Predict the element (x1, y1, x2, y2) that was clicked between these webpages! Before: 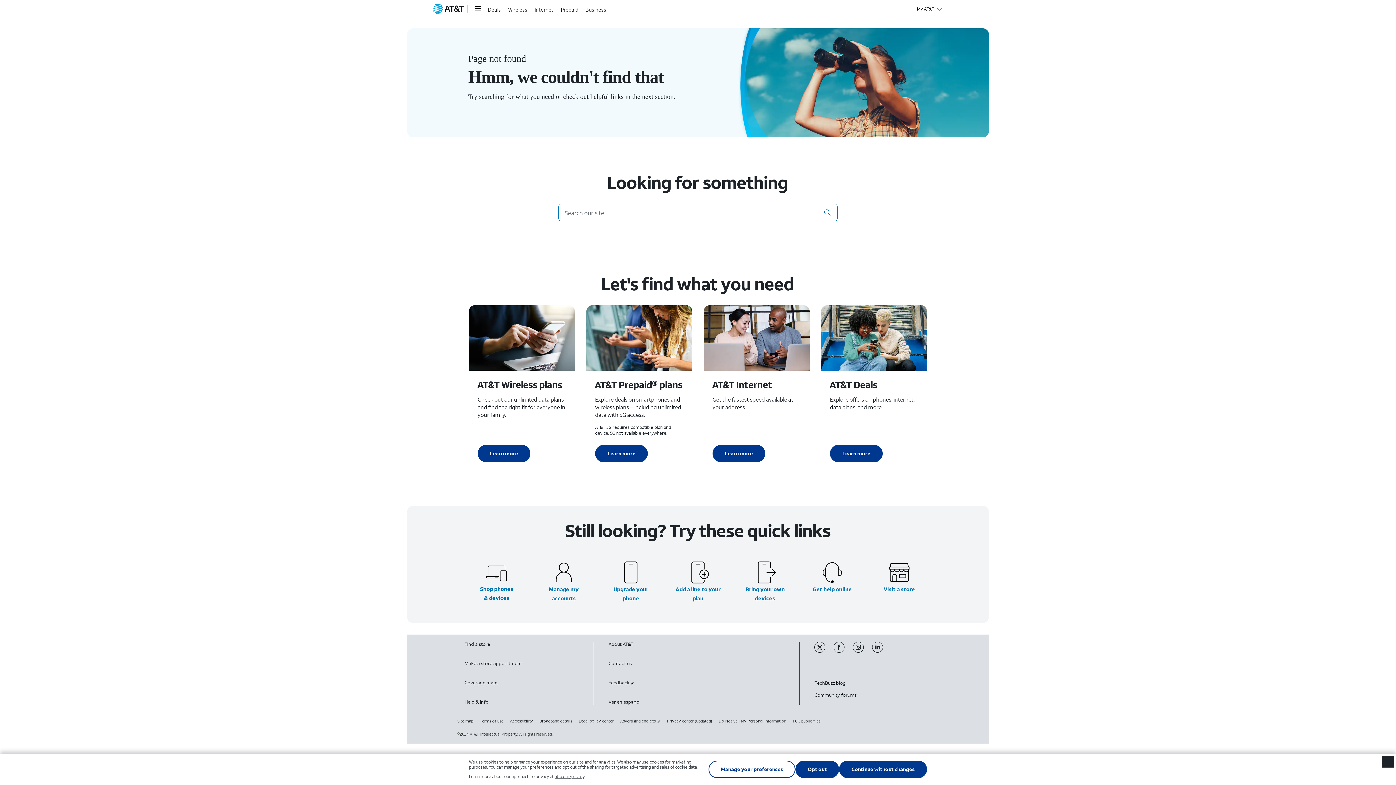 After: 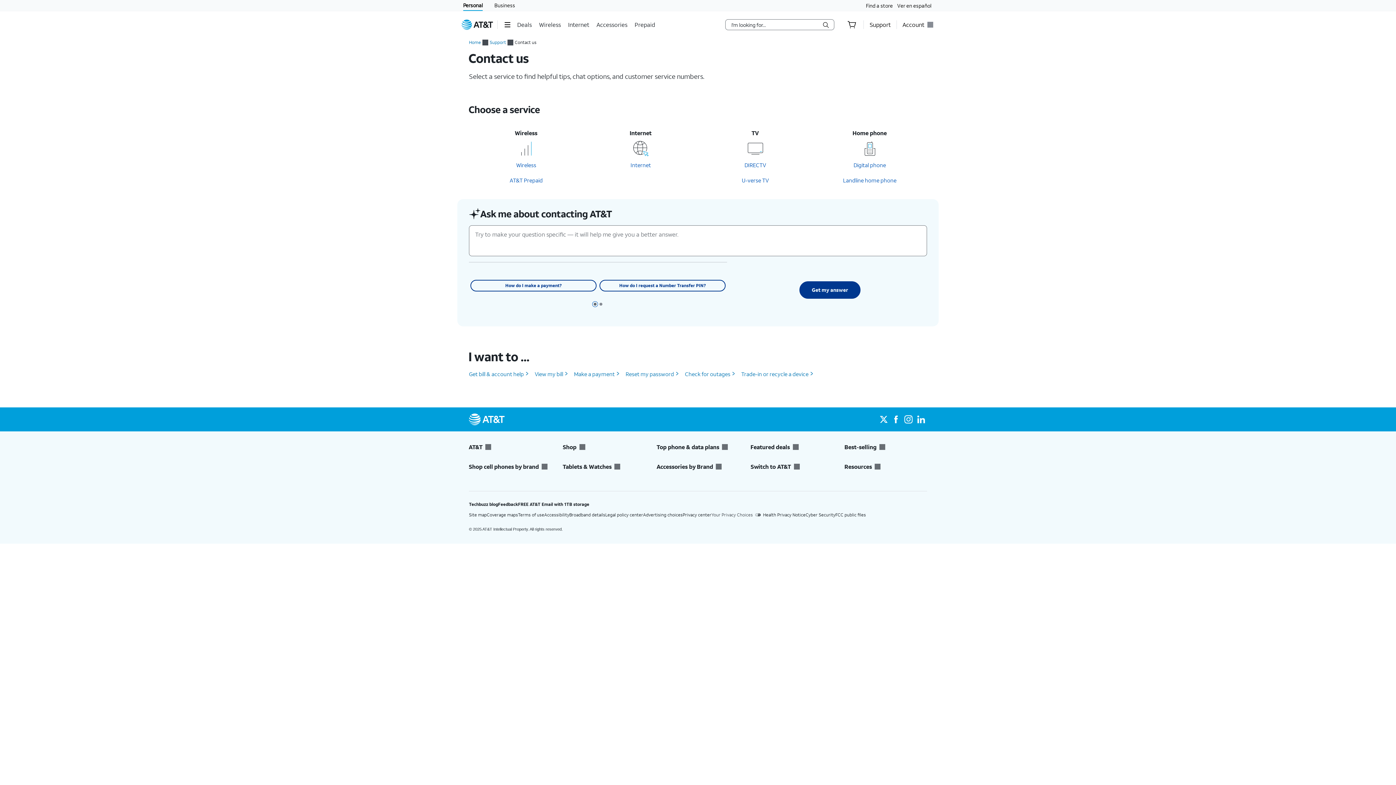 Action: bbox: (608, 660, 631, 666) label: Contact us